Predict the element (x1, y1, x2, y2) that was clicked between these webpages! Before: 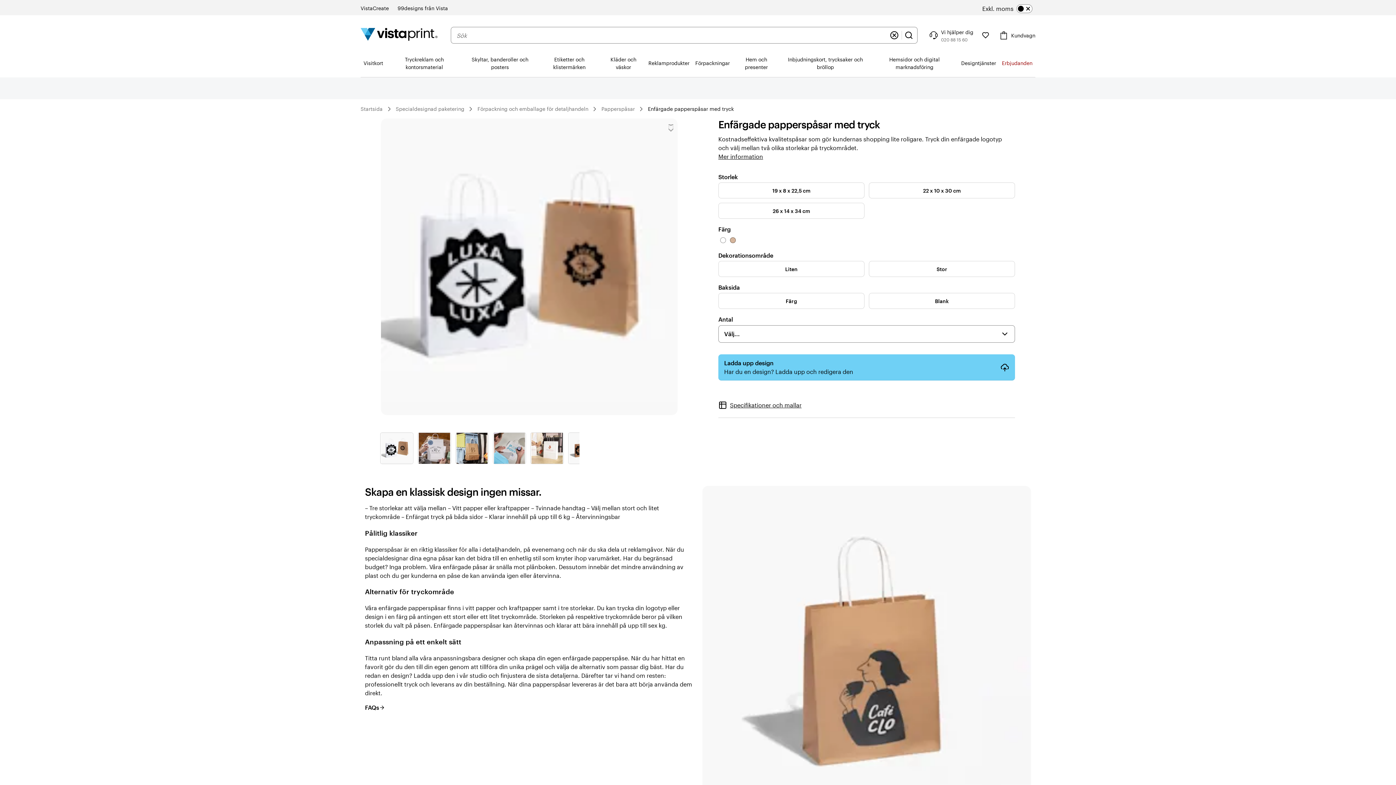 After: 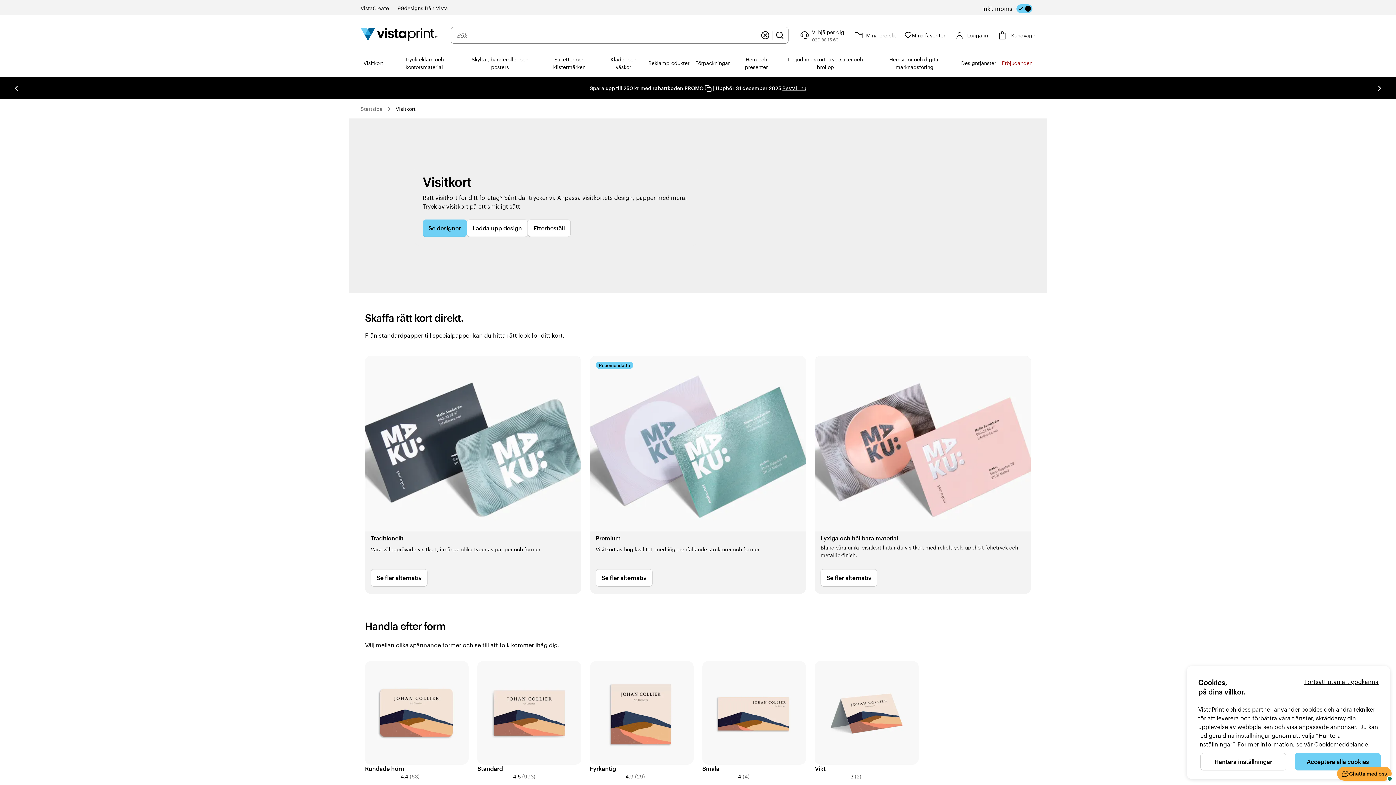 Action: bbox: (360, 49, 386, 76) label: Visitkort